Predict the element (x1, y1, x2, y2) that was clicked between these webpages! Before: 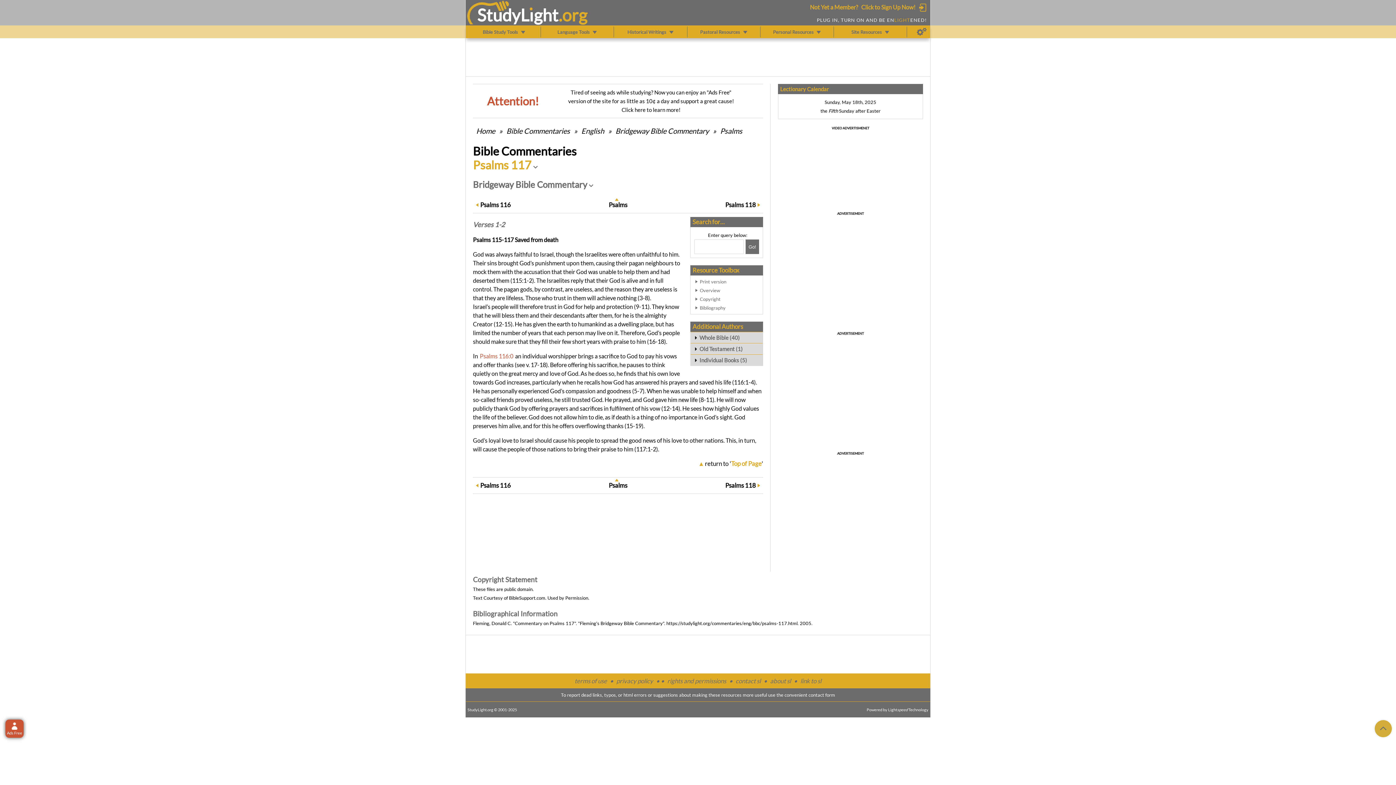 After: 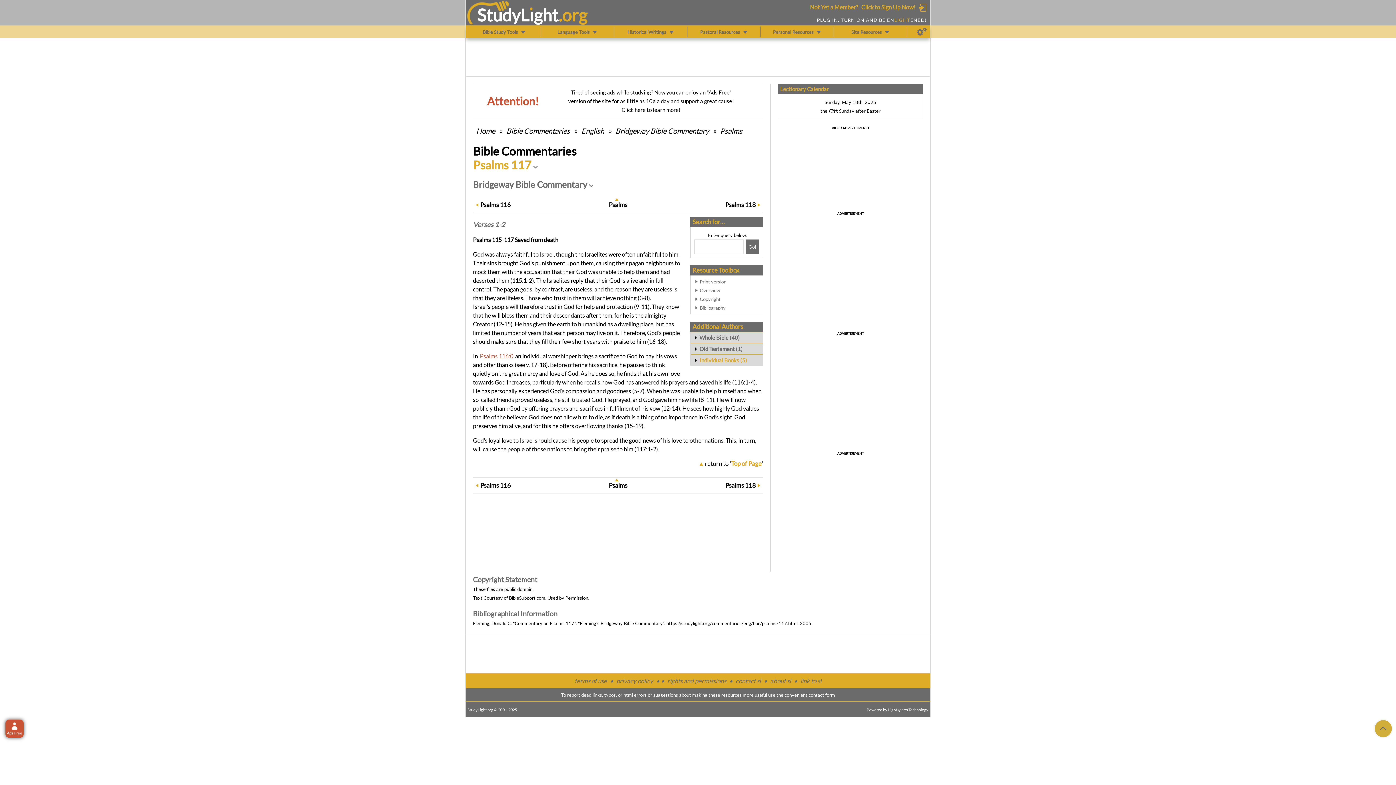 Action: label: Individual Books (5) bbox: (690, 354, 762, 365)